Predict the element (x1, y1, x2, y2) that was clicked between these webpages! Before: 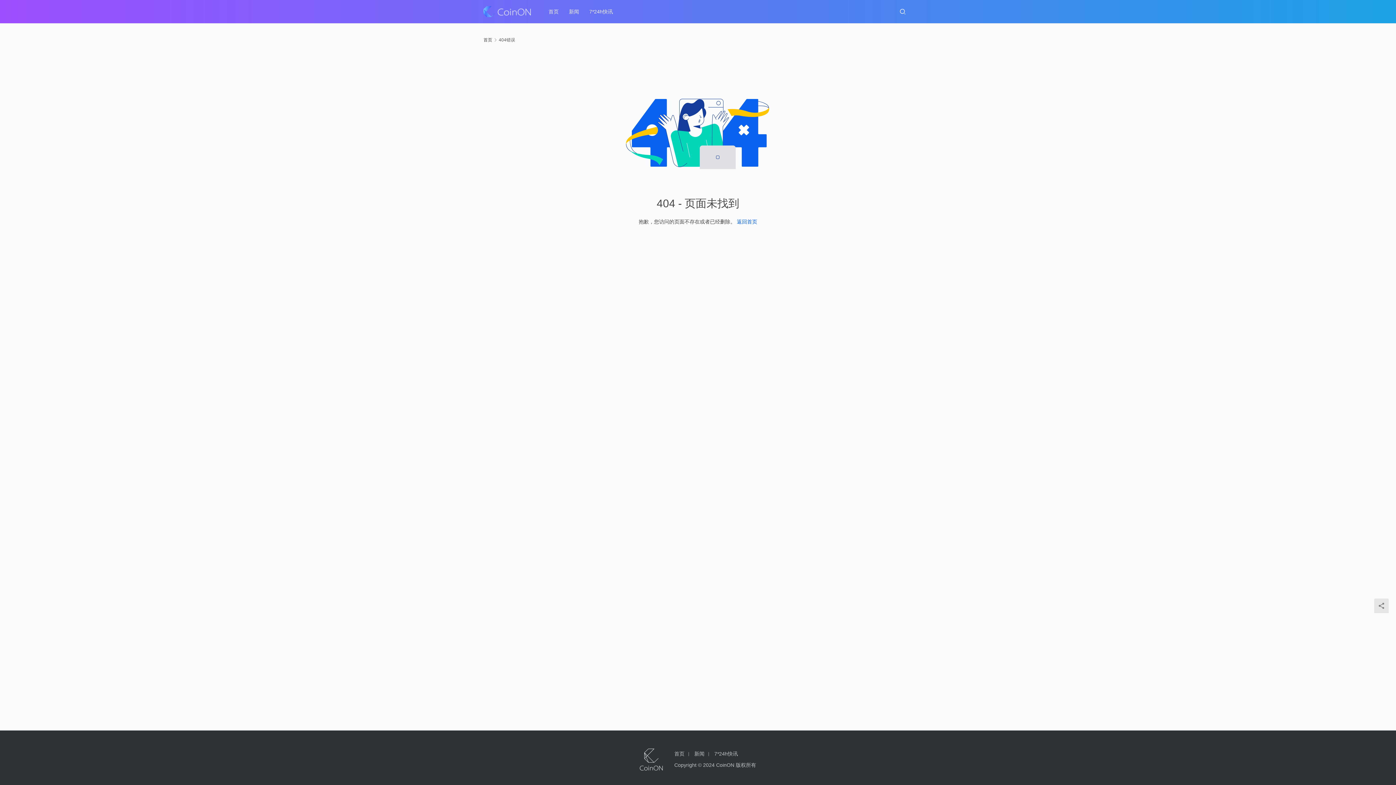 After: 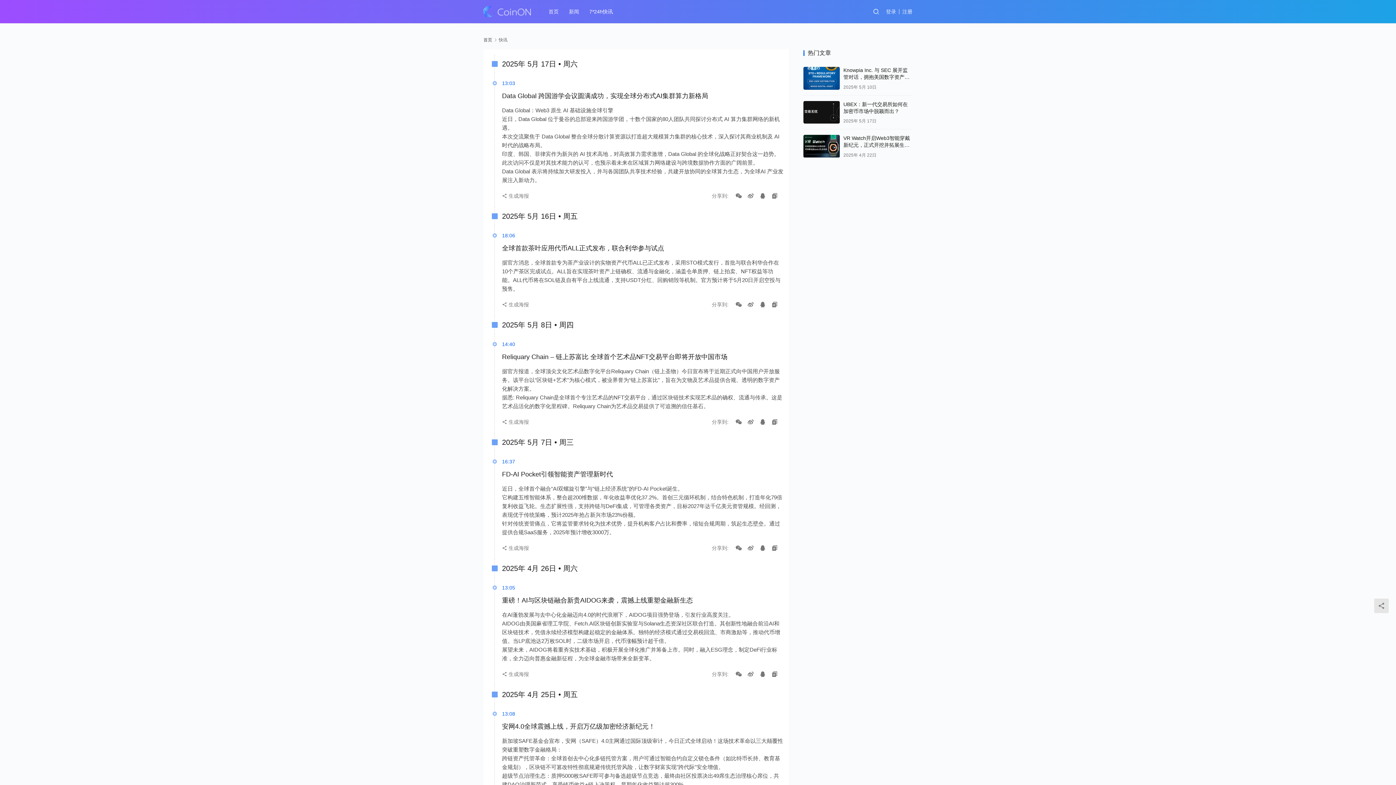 Action: bbox: (714, 750, 741, 757) label: 7*24h快讯